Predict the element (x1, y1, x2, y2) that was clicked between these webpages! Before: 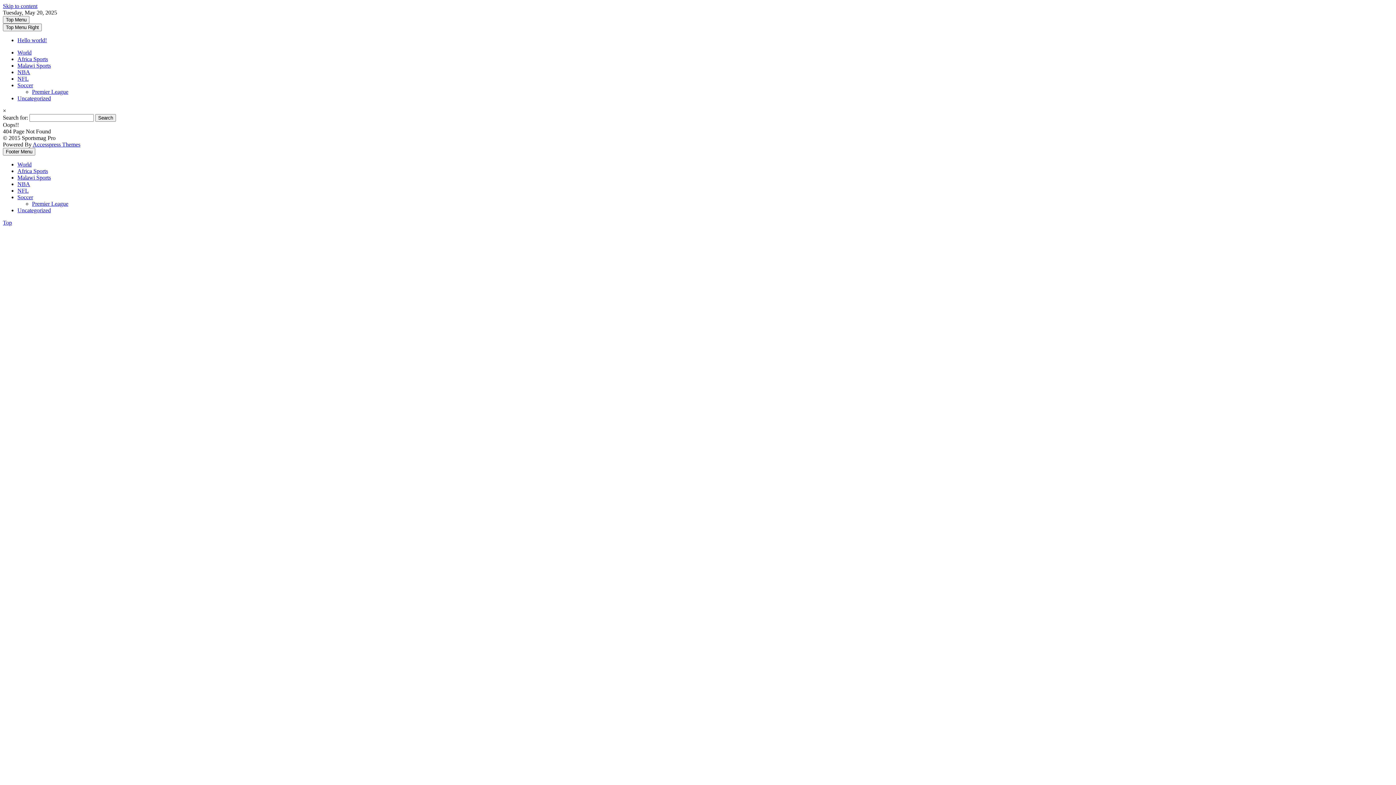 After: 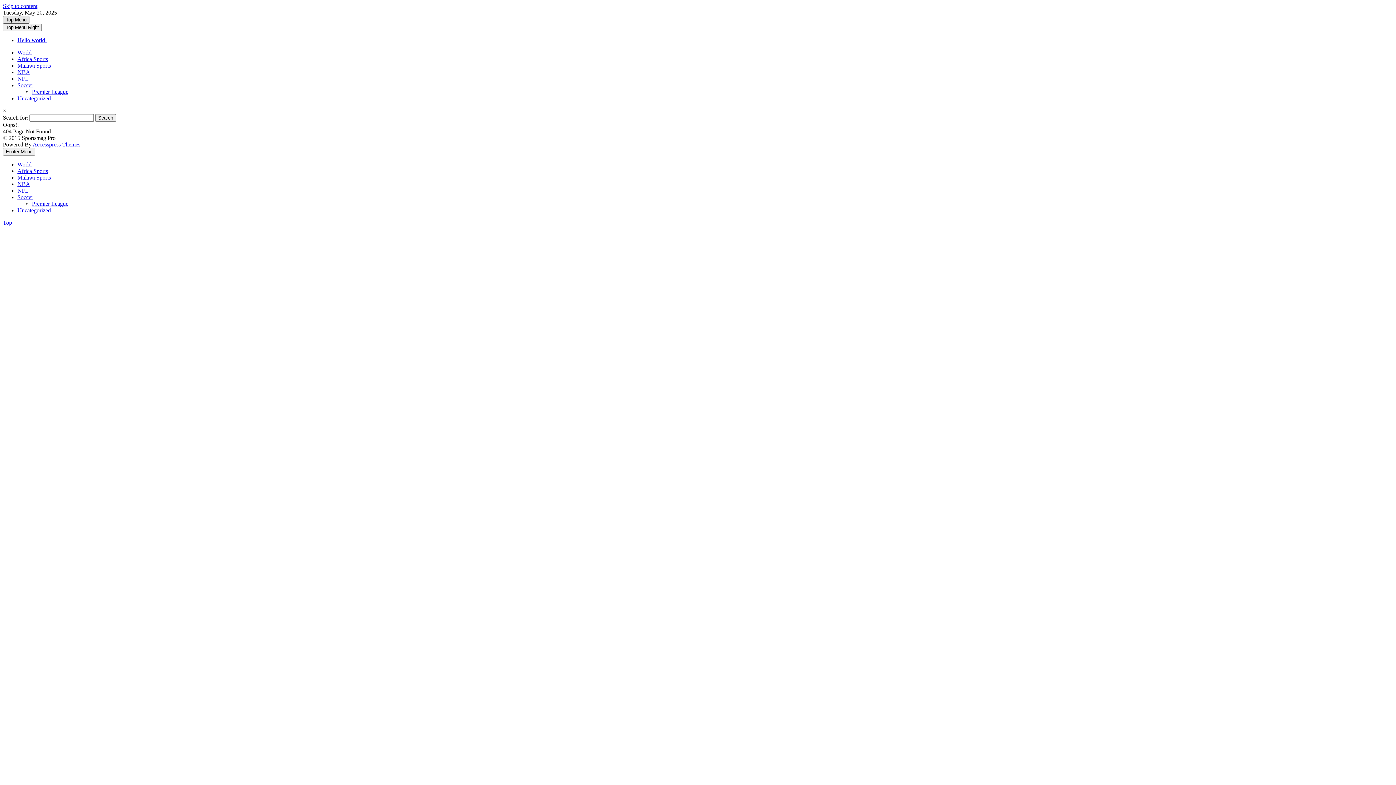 Action: label: Top Menu bbox: (2, 16, 29, 23)